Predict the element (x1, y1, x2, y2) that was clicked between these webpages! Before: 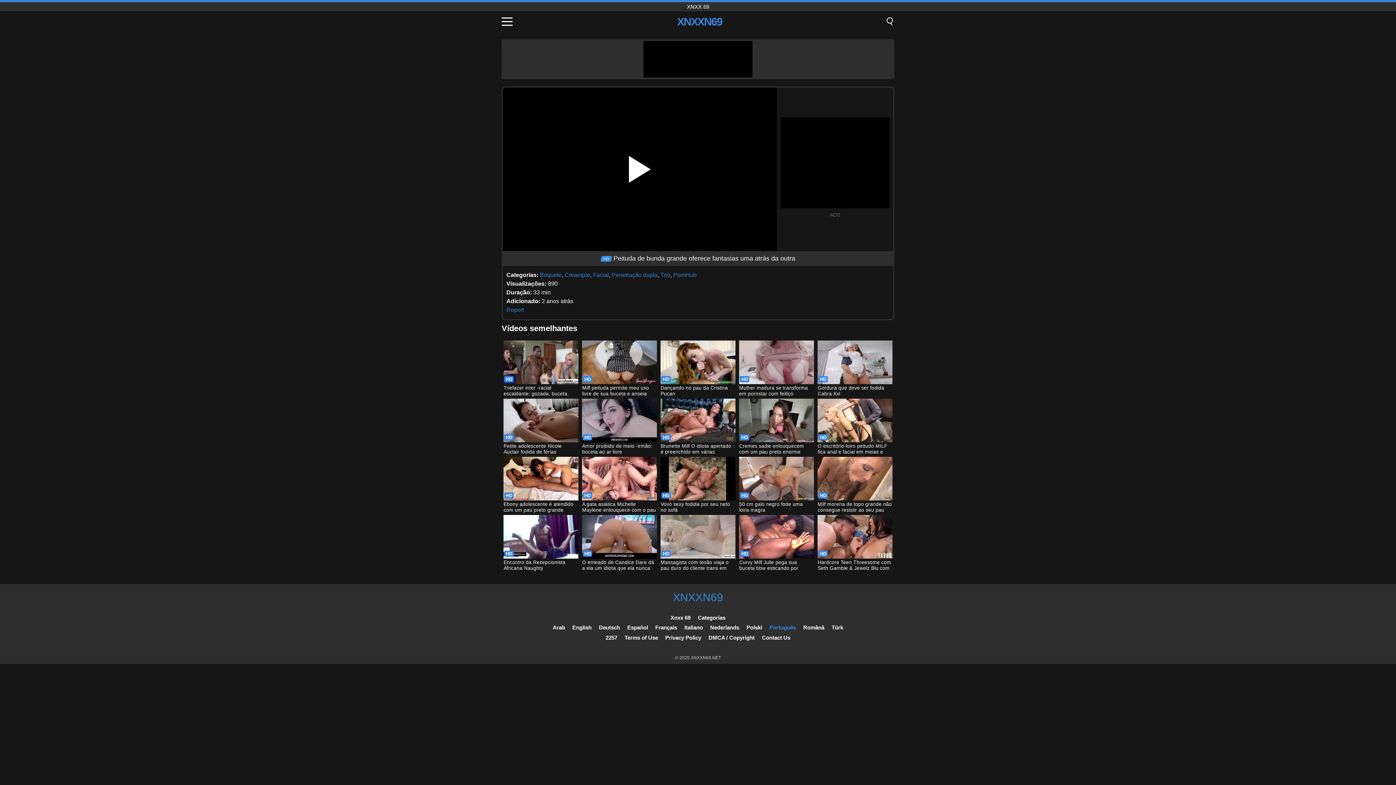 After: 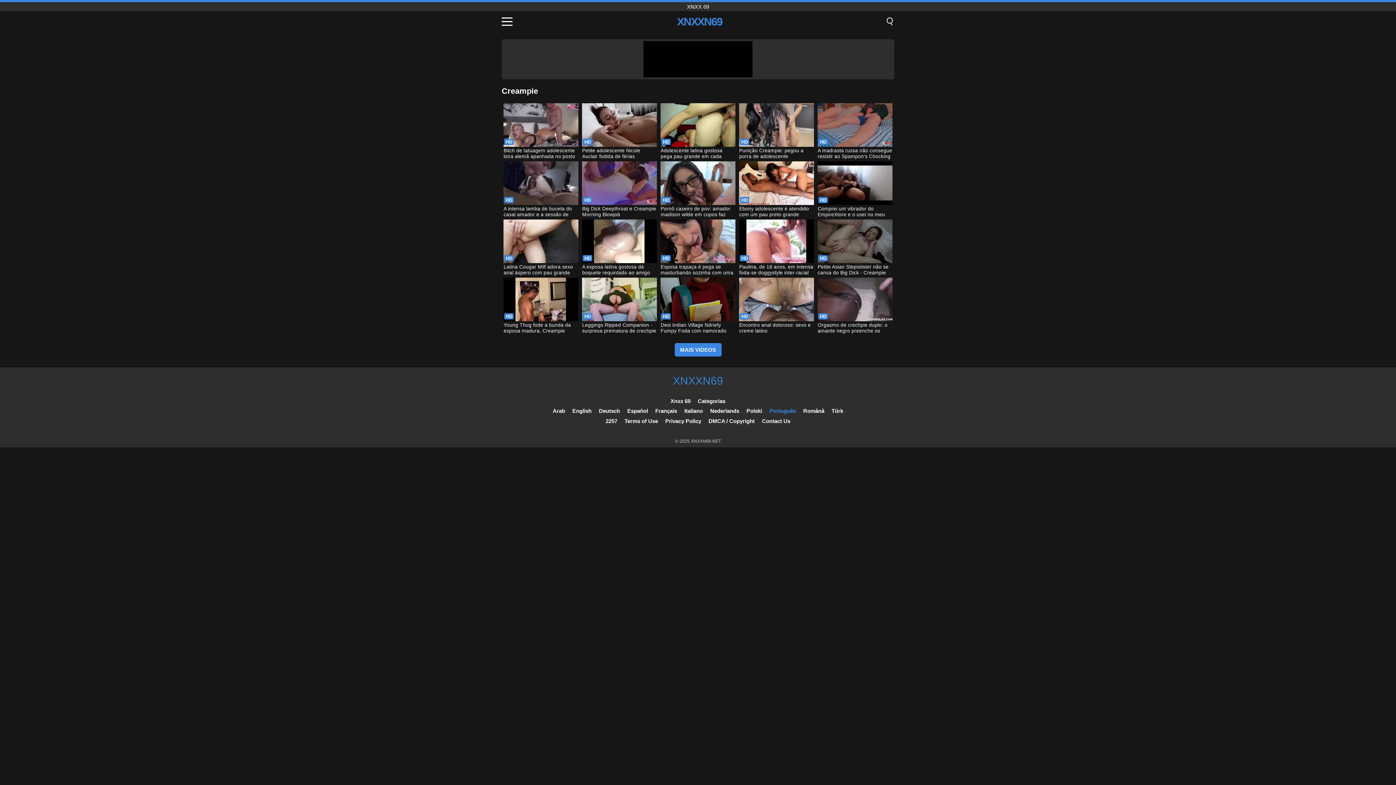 Action: label: Creampie bbox: (564, 272, 590, 278)